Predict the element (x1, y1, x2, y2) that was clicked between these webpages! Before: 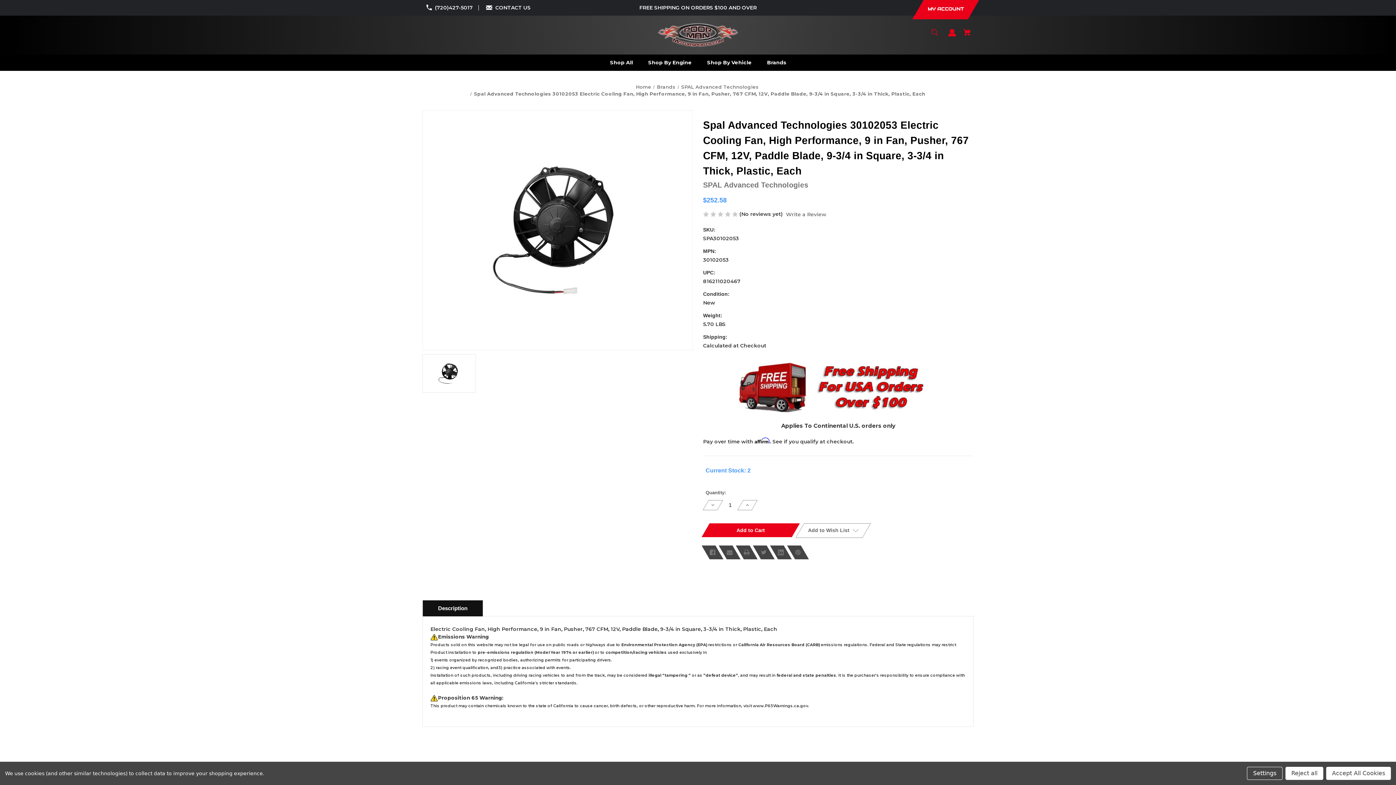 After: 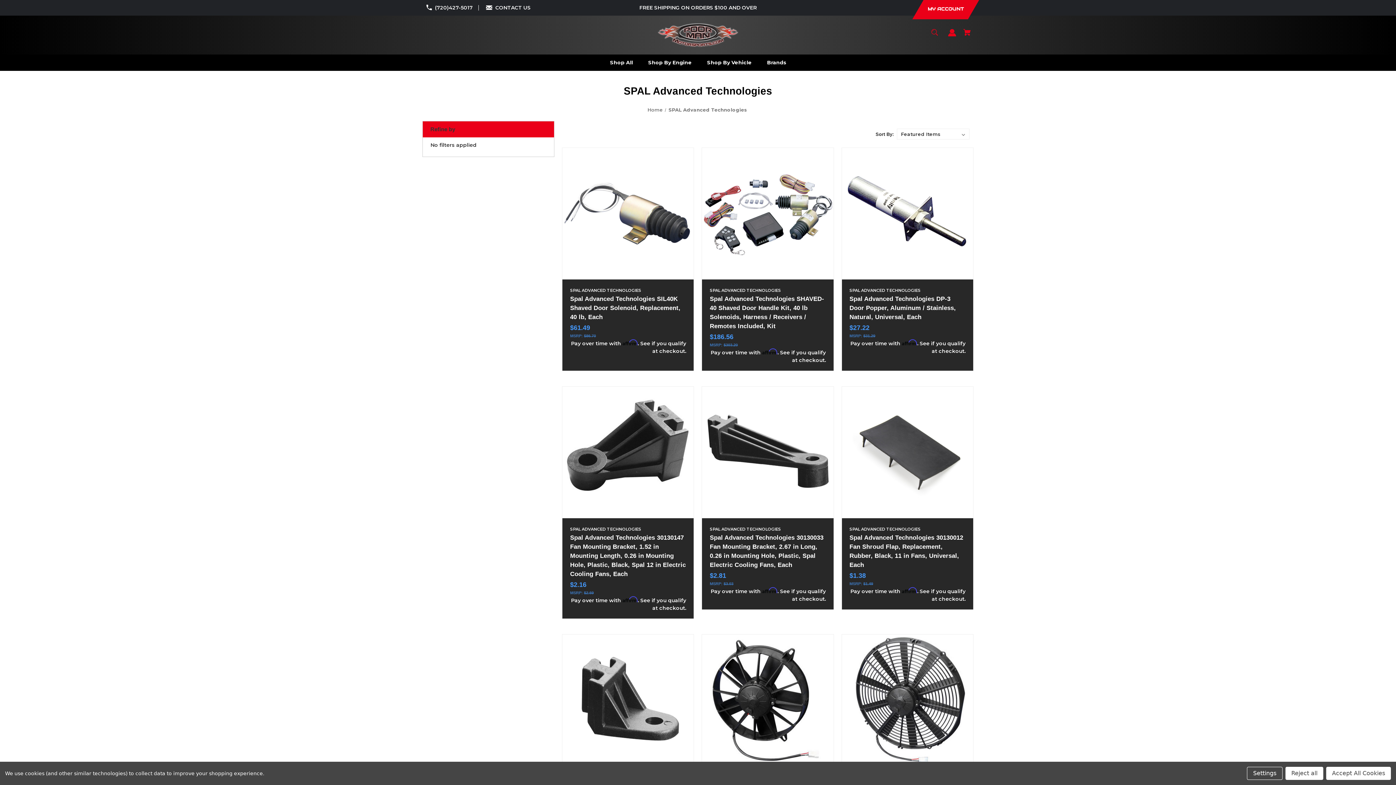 Action: bbox: (703, 181, 808, 189) label: SPAL Advanced Technologies